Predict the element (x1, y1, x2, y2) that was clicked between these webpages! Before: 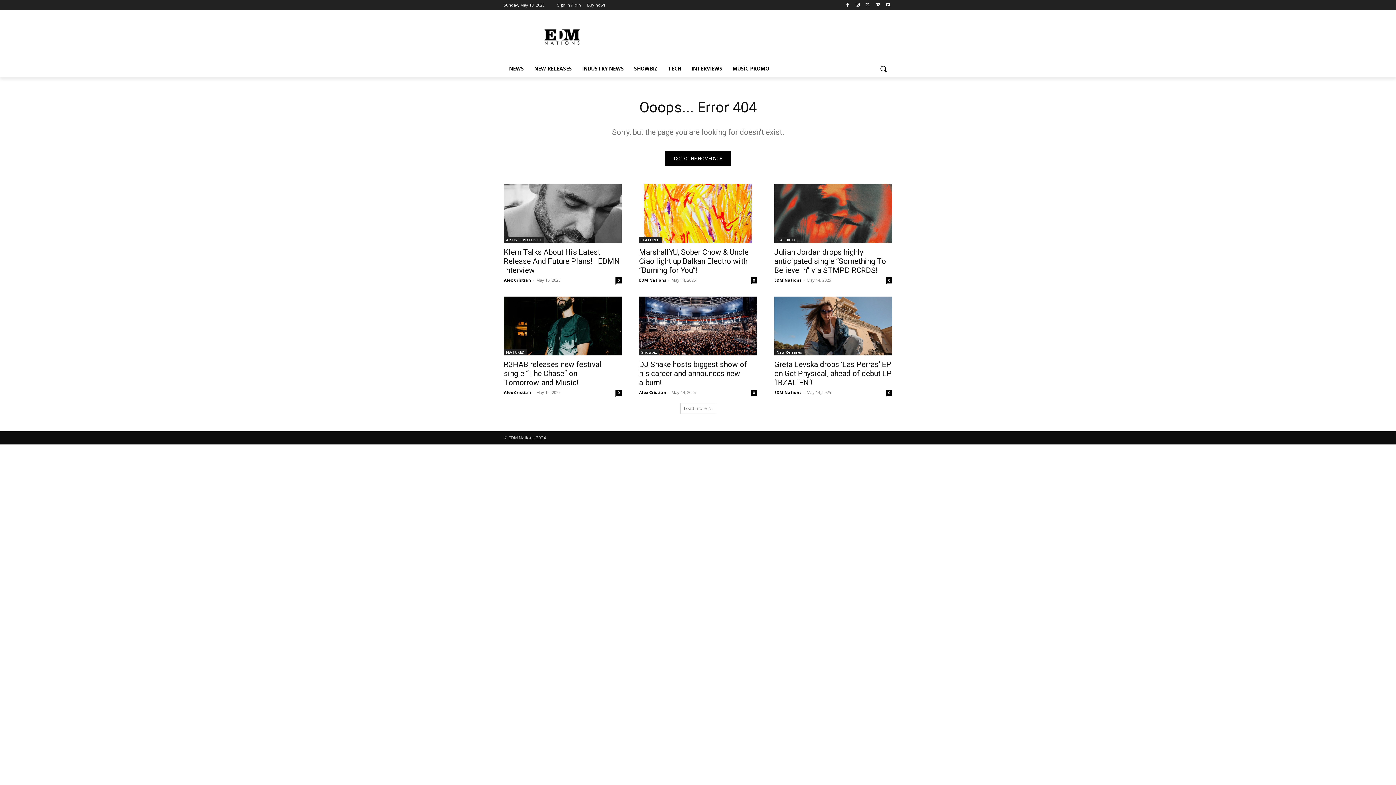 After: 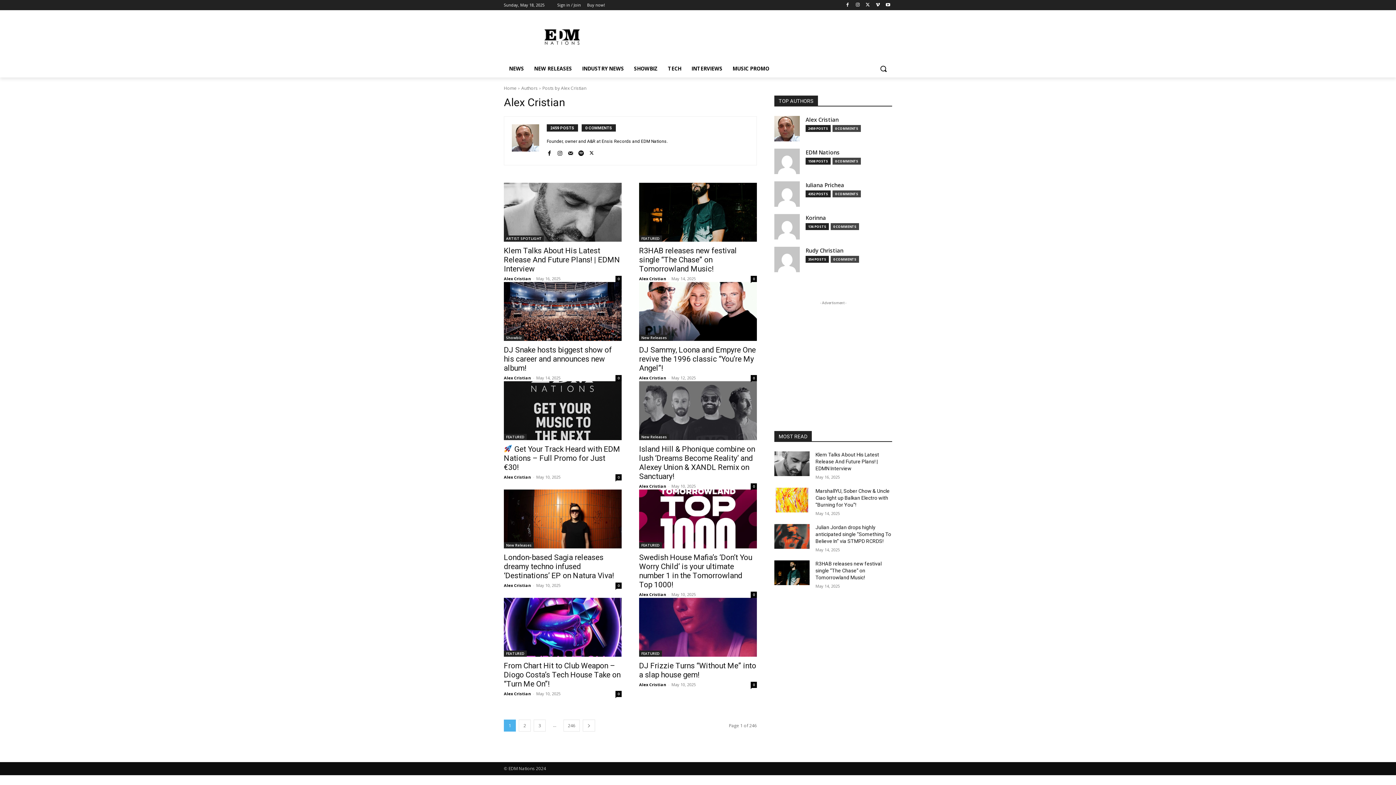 Action: label: Alex Cristian bbox: (504, 389, 531, 395)